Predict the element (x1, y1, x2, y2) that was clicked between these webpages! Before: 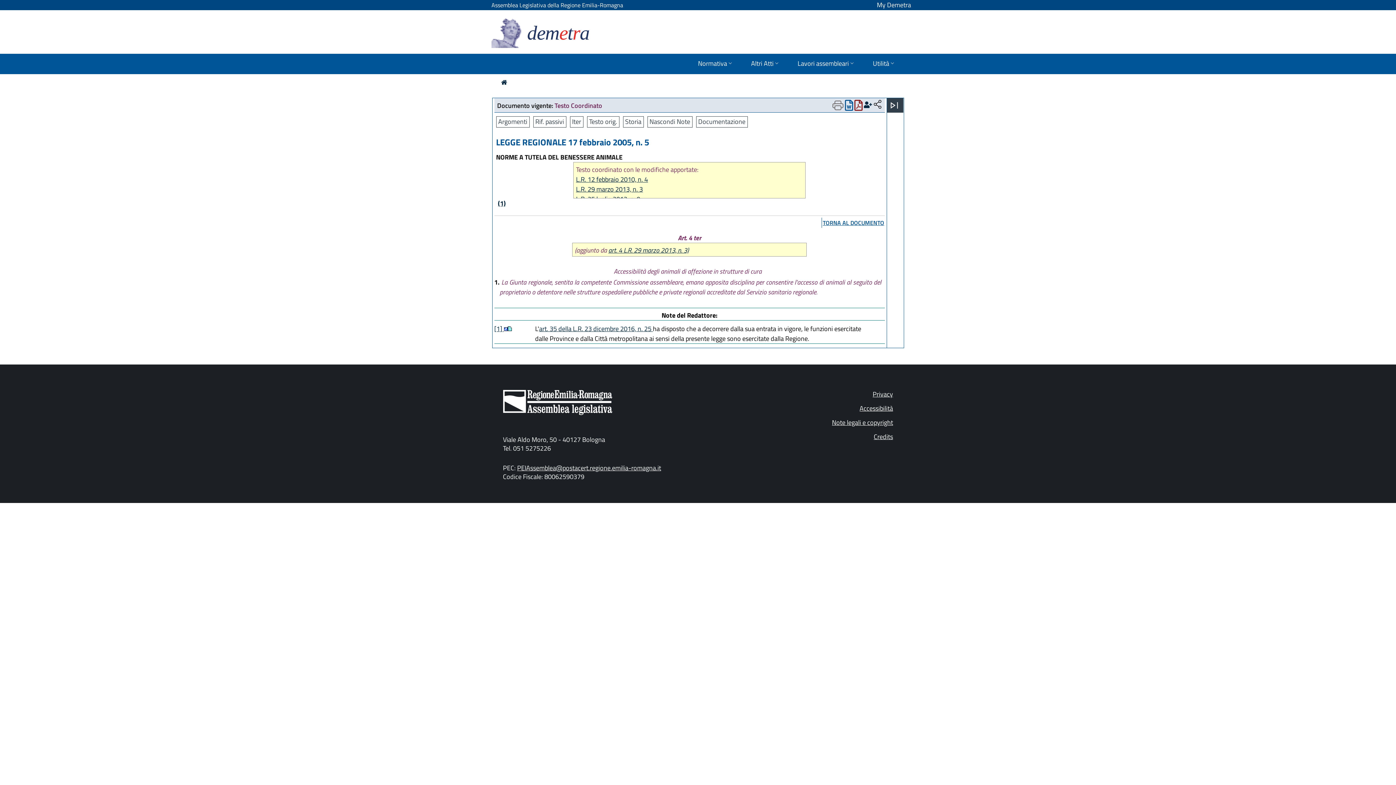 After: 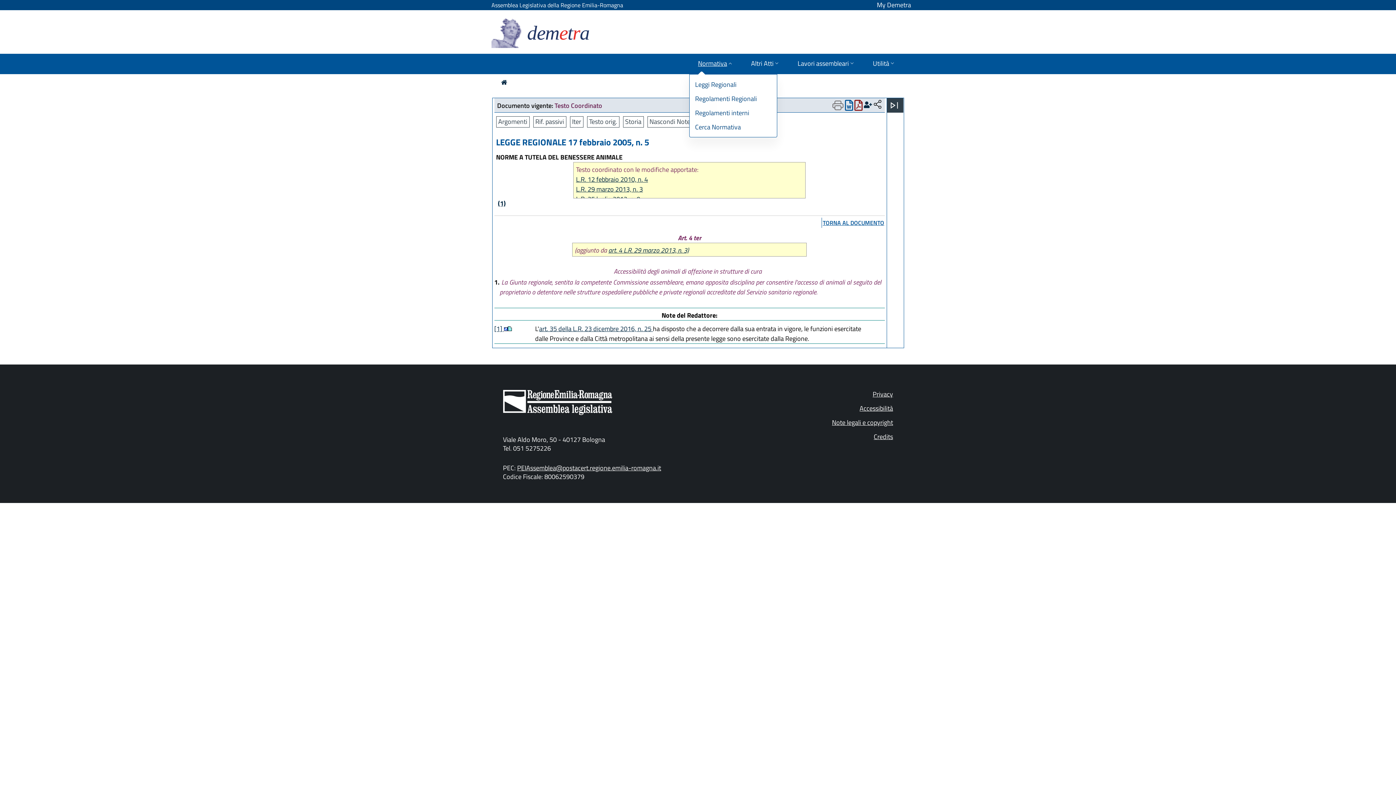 Action: label: Normativa bbox: (689, 53, 742, 74)